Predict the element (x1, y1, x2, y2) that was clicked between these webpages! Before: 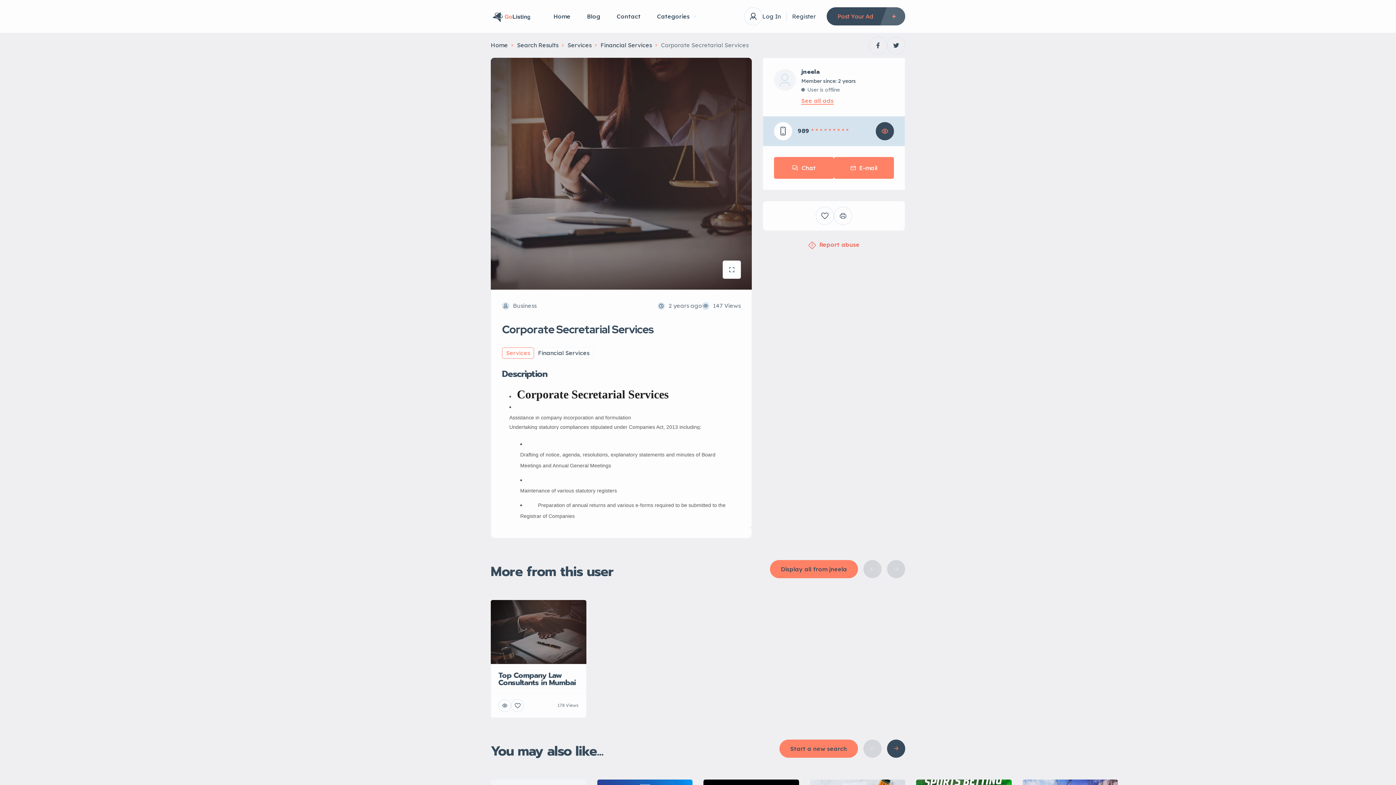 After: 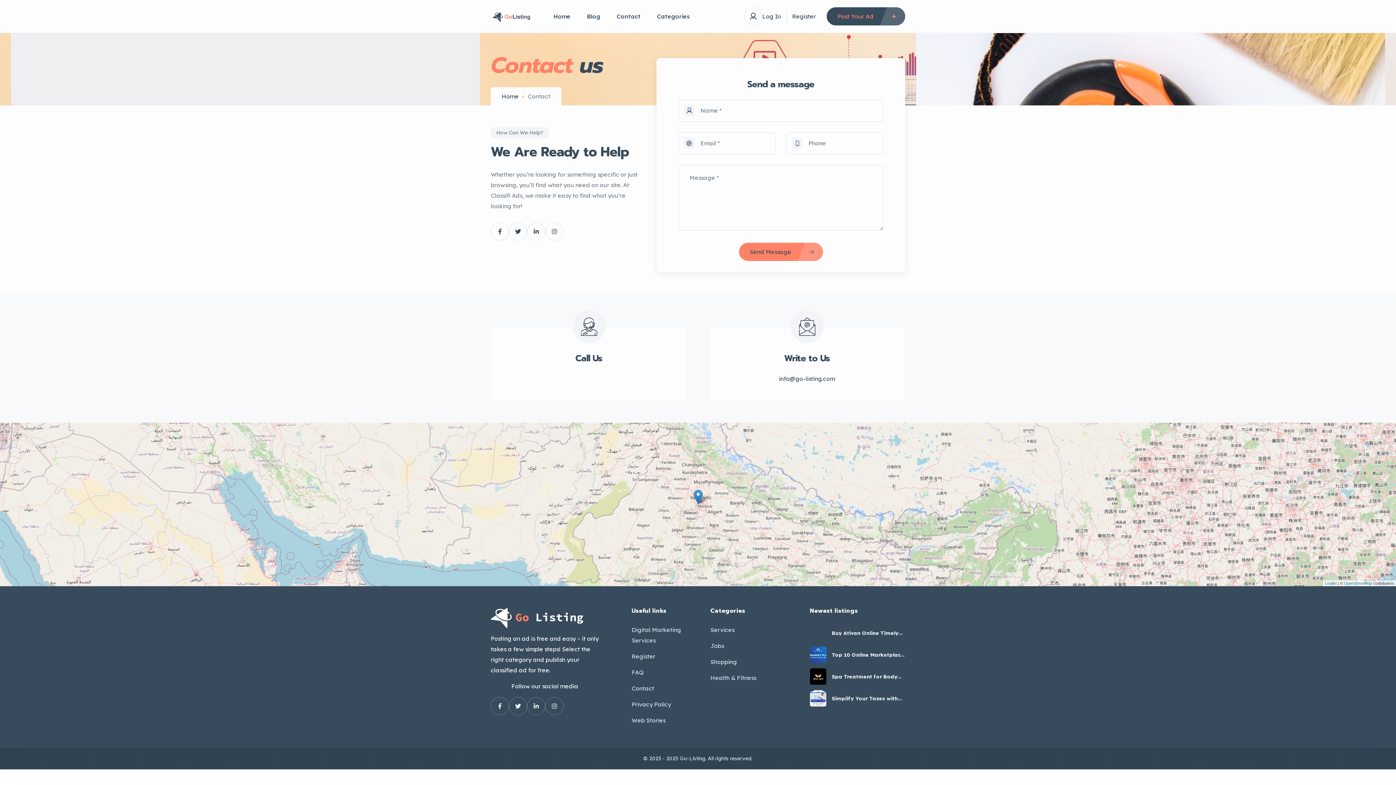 Action: label: Contact bbox: (616, 0, 640, 32)